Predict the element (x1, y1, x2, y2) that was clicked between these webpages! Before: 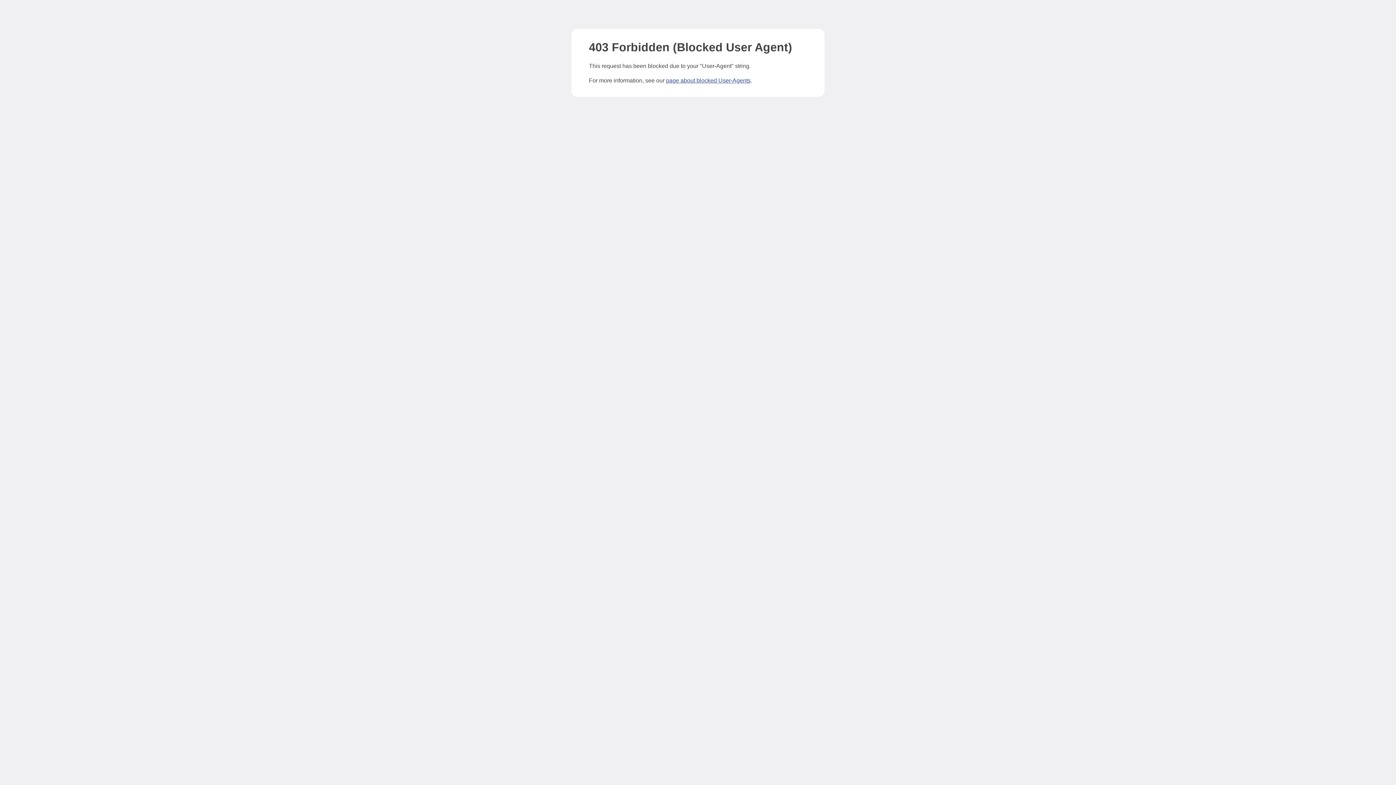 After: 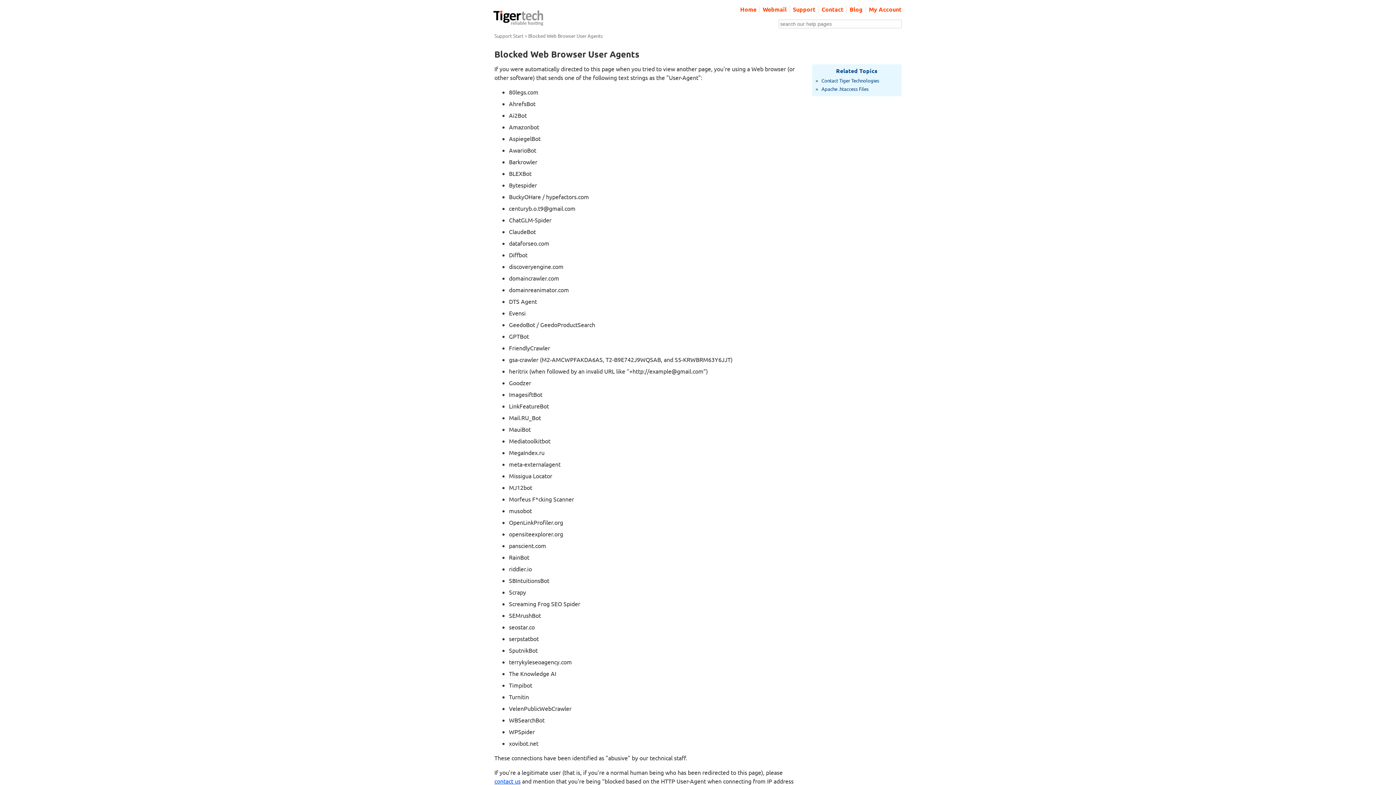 Action: bbox: (666, 77, 750, 83) label: page about blocked User-Agents